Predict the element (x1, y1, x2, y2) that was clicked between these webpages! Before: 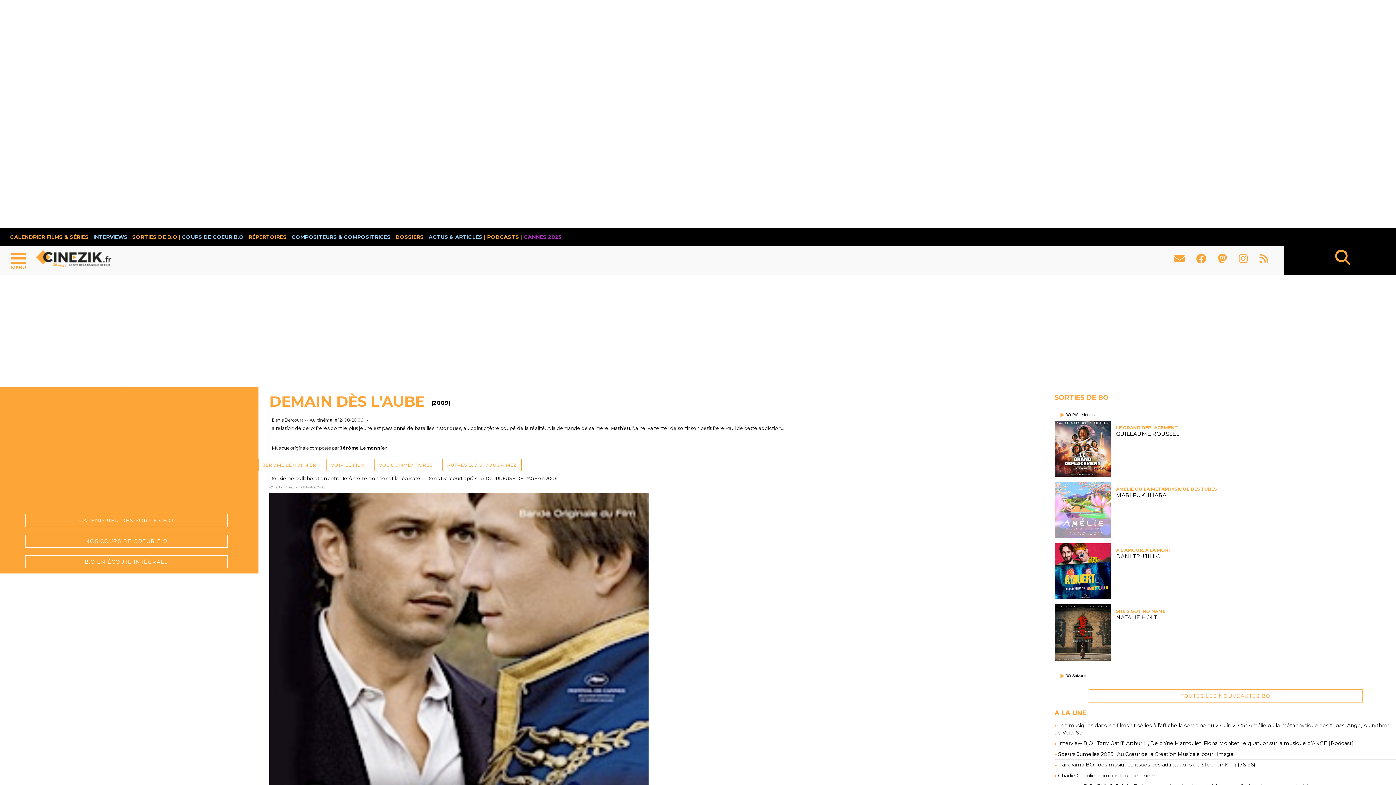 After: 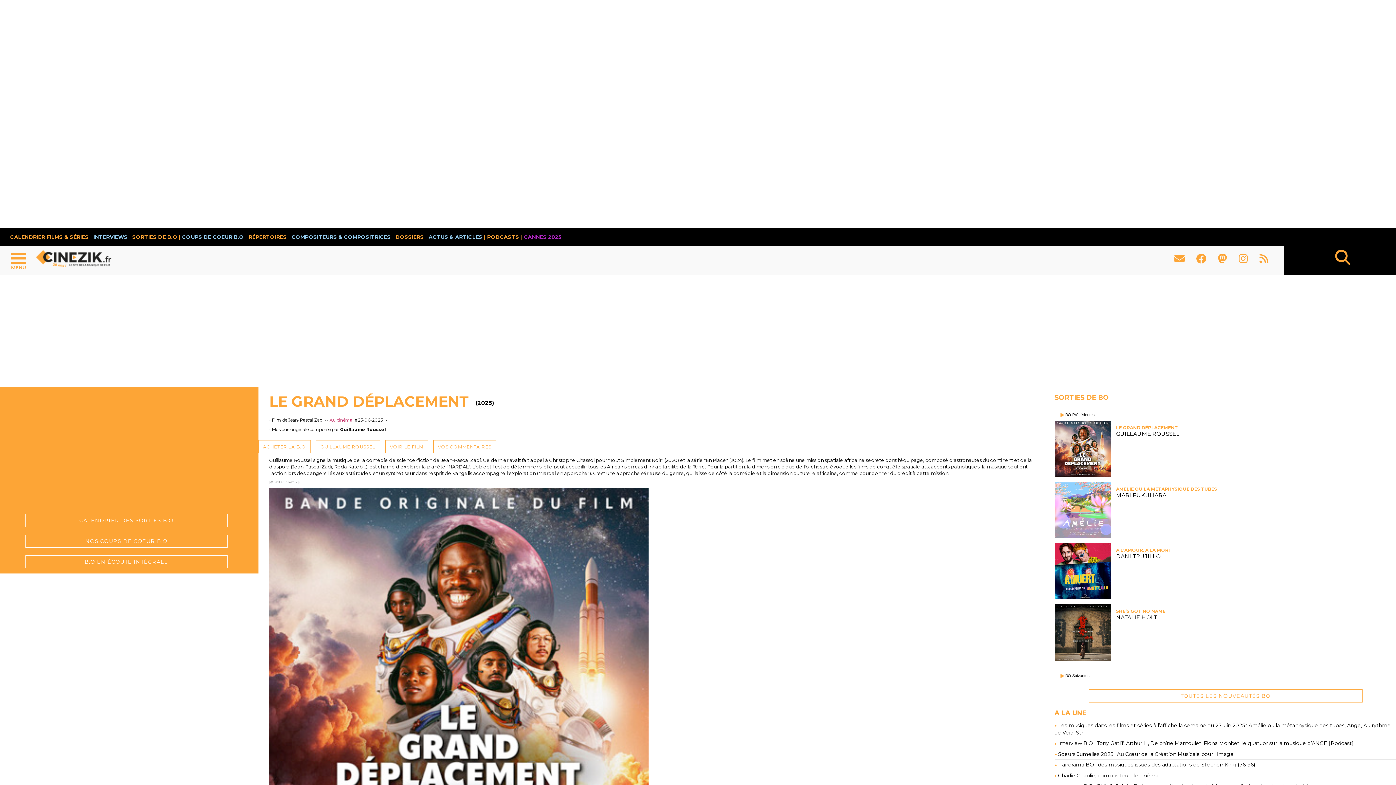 Action: label: LE GRAND DÉPLACEMENT
GUILLAUME ROUSSEL bbox: (1116, 425, 1386, 437)